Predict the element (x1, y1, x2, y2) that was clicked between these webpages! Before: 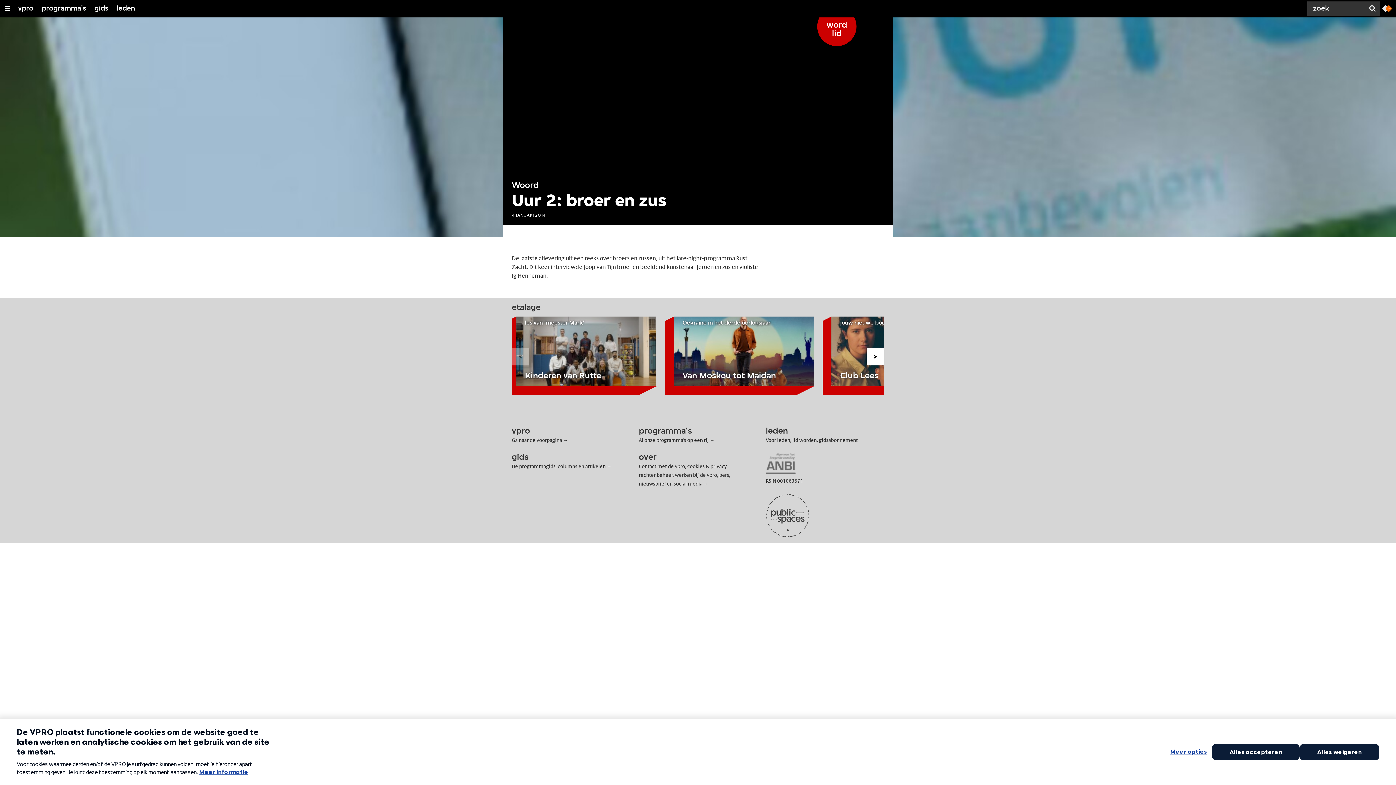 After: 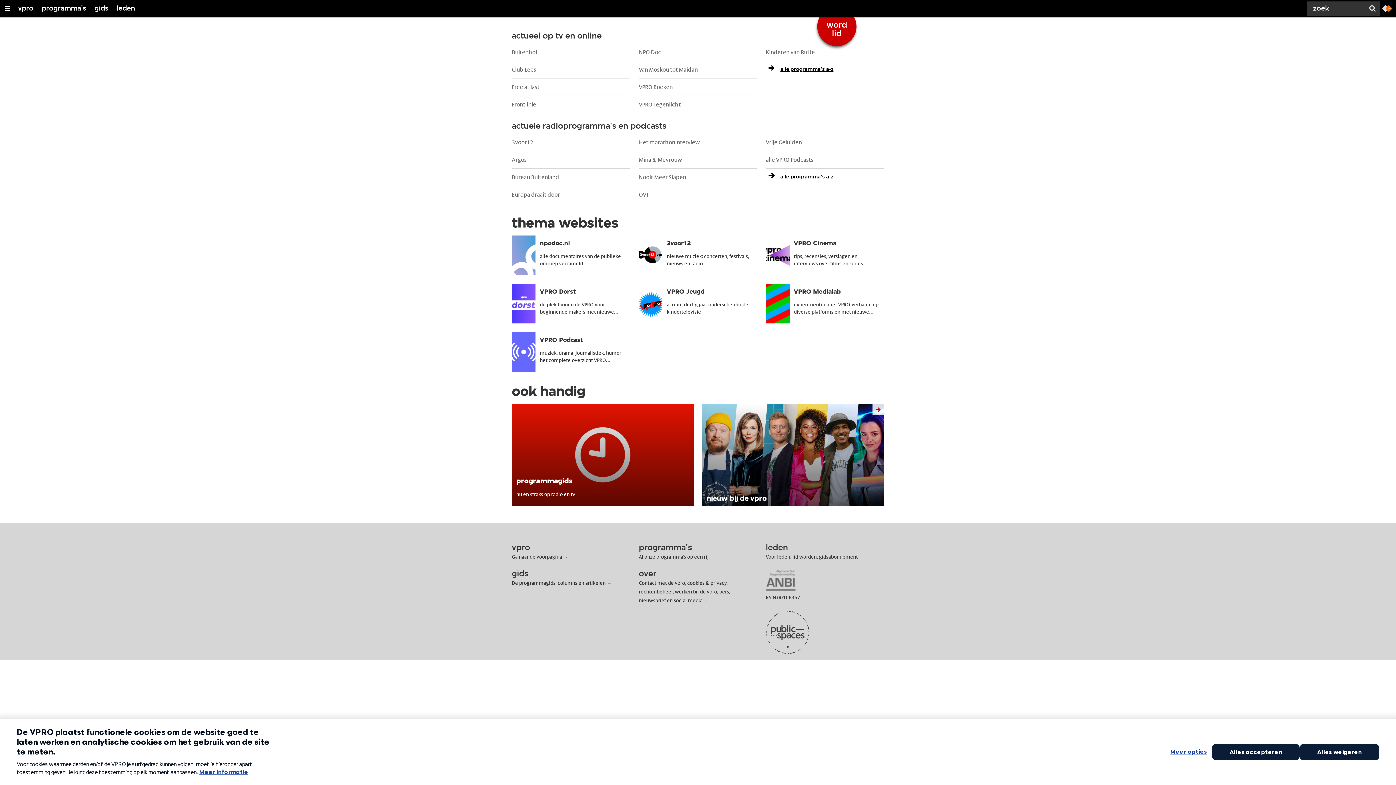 Action: bbox: (639, 452, 708, 457) label: Al onze programma's op een rij